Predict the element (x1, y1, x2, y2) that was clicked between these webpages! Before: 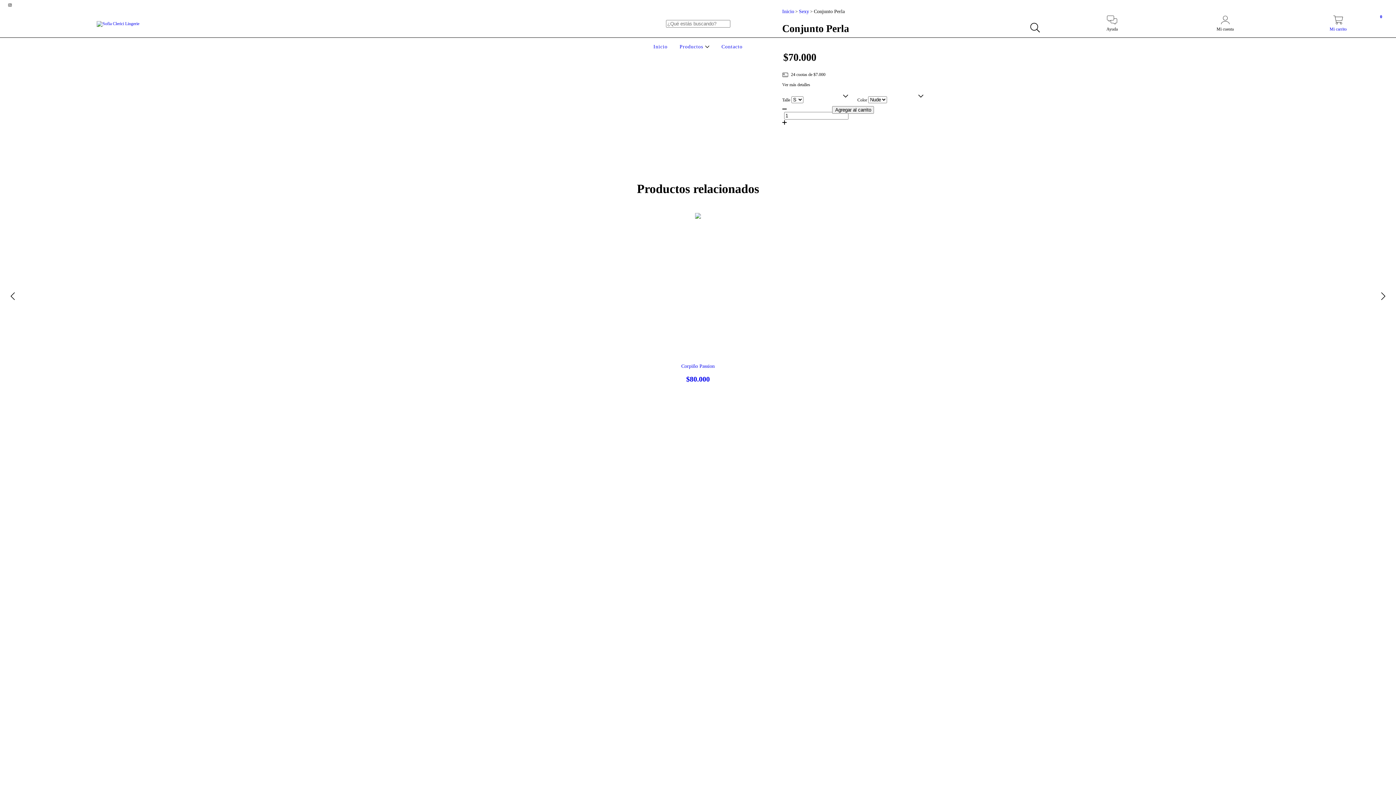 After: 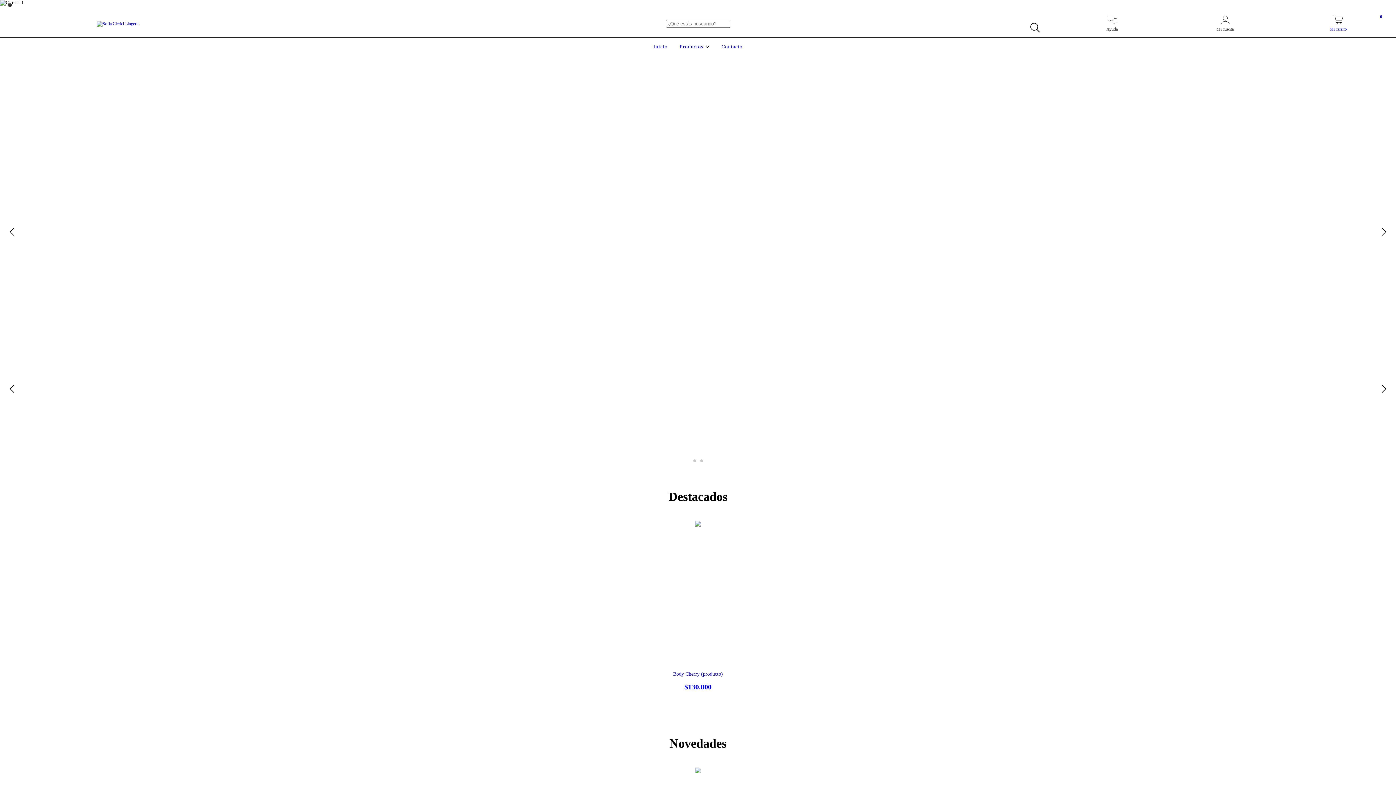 Action: label: Inicio bbox: (651, 44, 669, 49)